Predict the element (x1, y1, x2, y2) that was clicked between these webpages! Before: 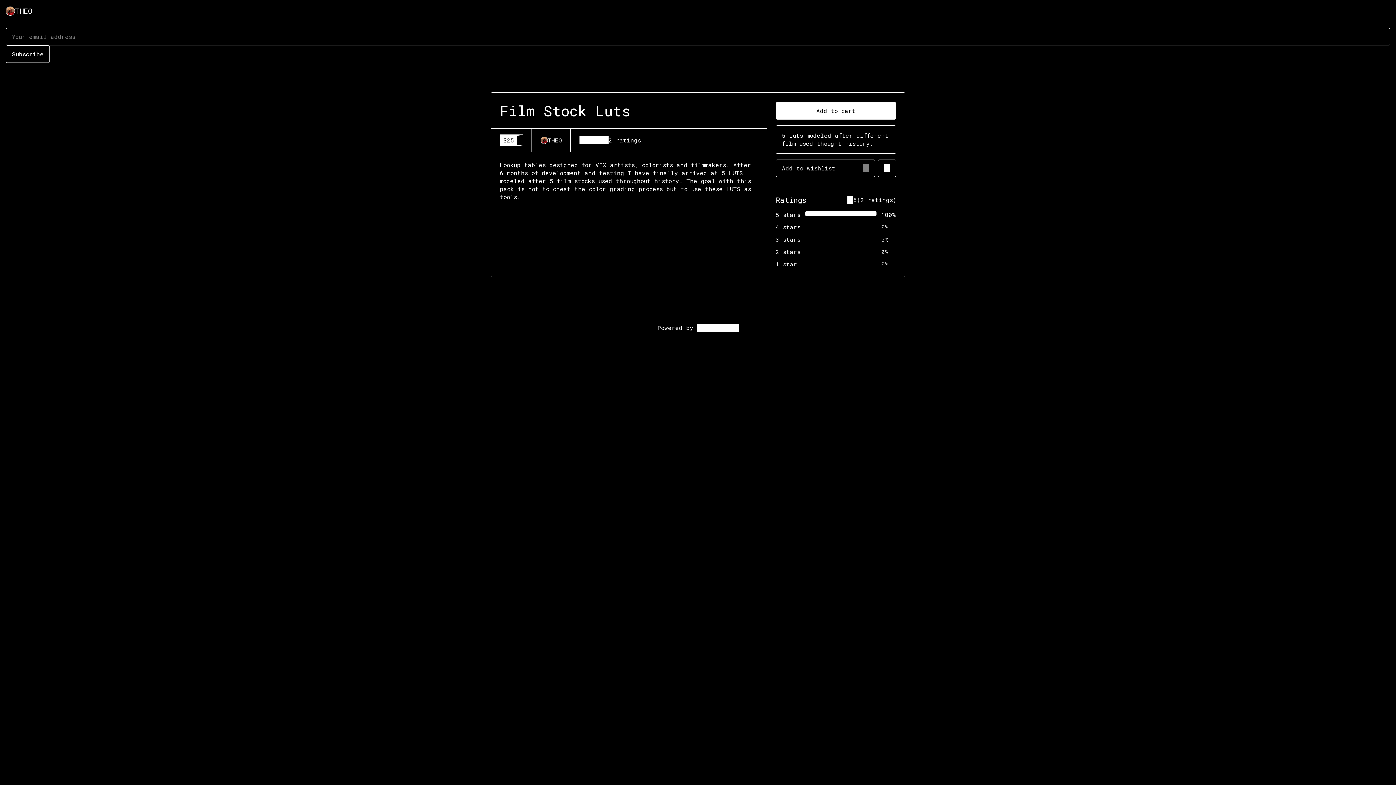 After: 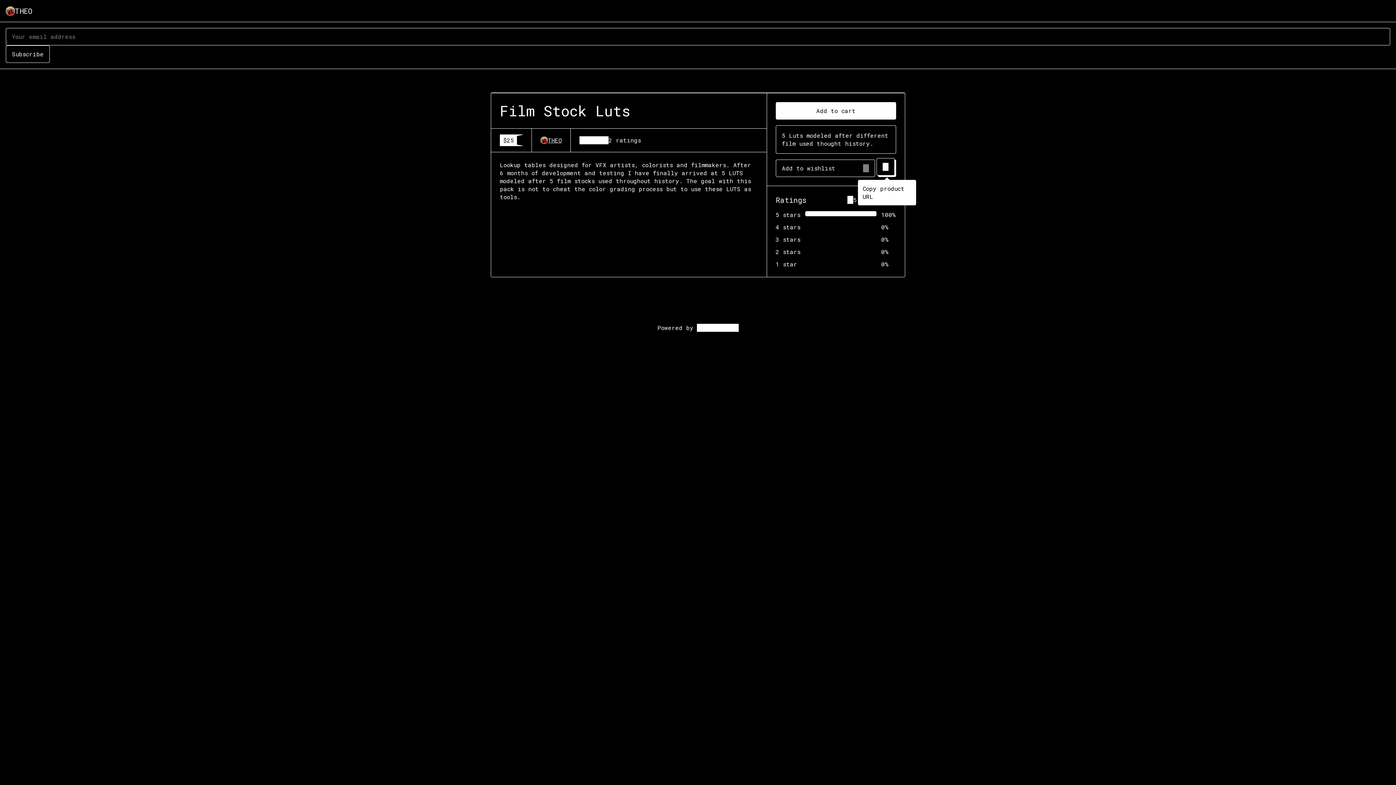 Action: label: Copy product URL bbox: (878, 159, 896, 177)